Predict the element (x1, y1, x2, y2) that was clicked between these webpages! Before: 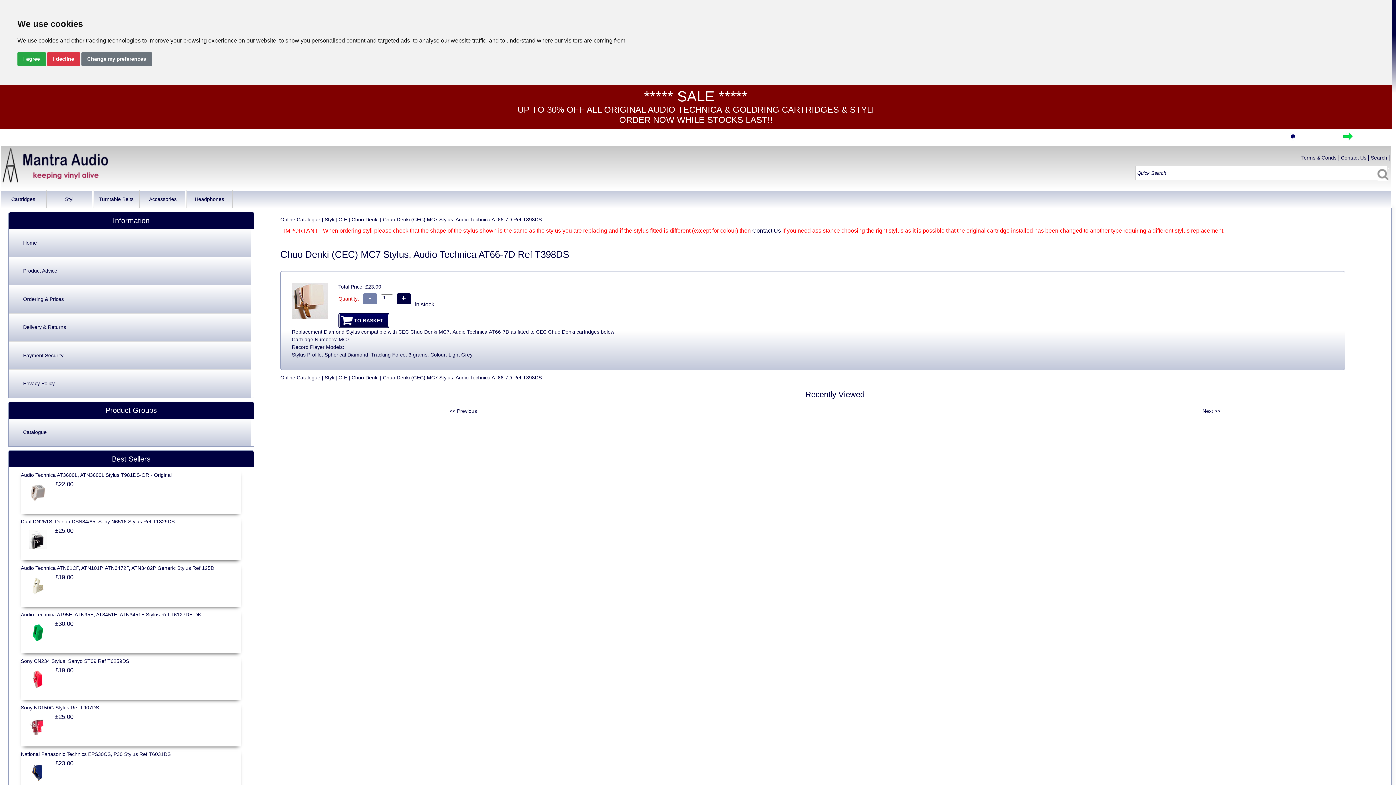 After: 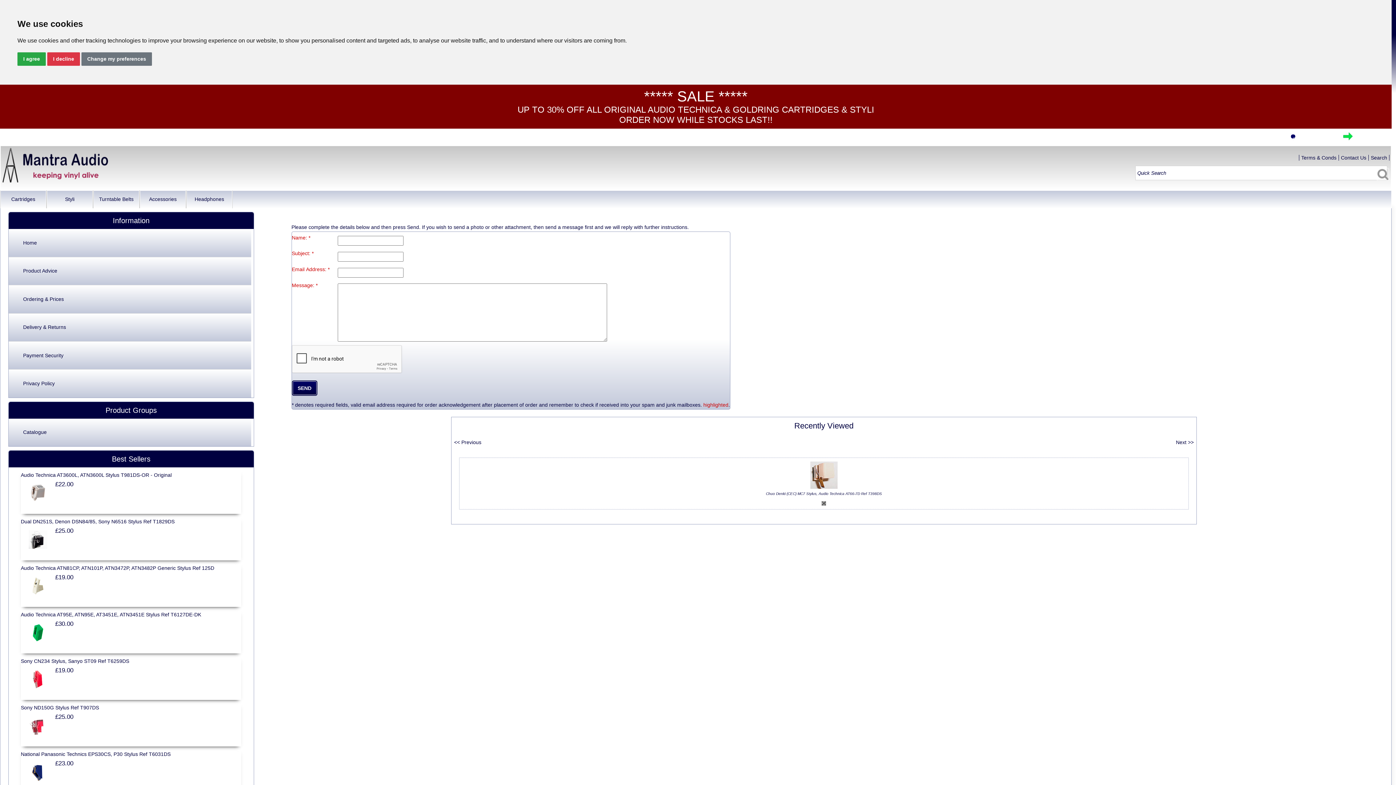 Action: bbox: (1341, 154, 1366, 160) label: Contact Us